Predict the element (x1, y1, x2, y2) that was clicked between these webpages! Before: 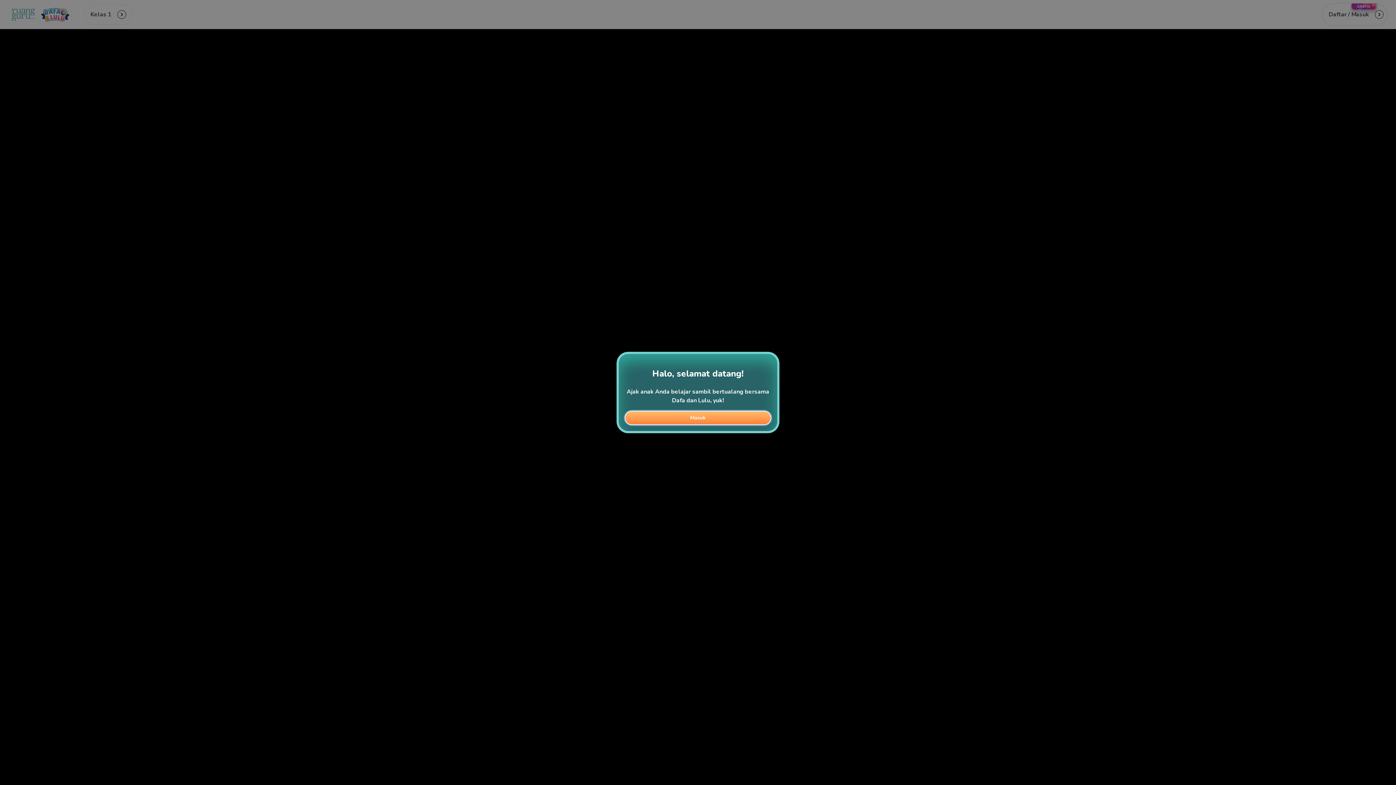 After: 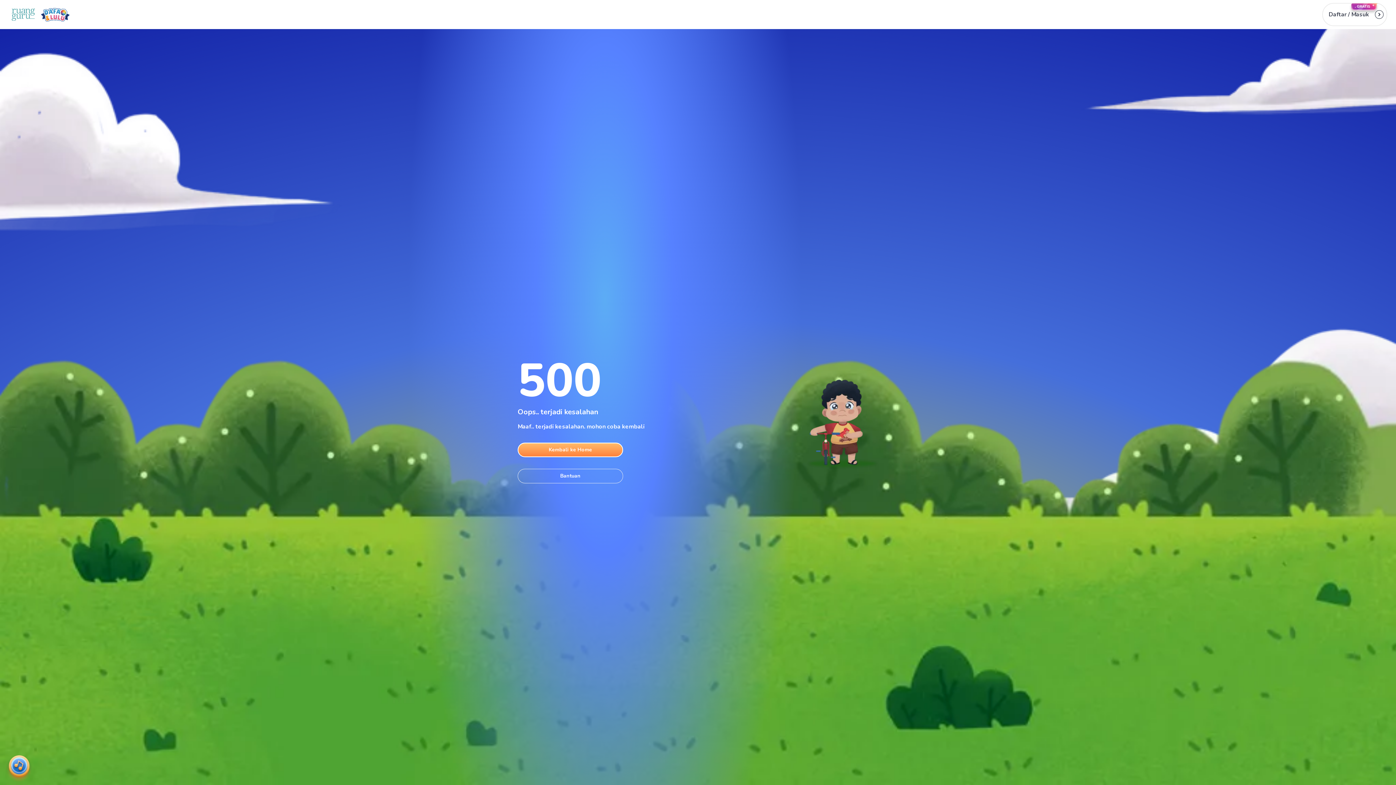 Action: label: Masuk bbox: (624, 410, 771, 425)